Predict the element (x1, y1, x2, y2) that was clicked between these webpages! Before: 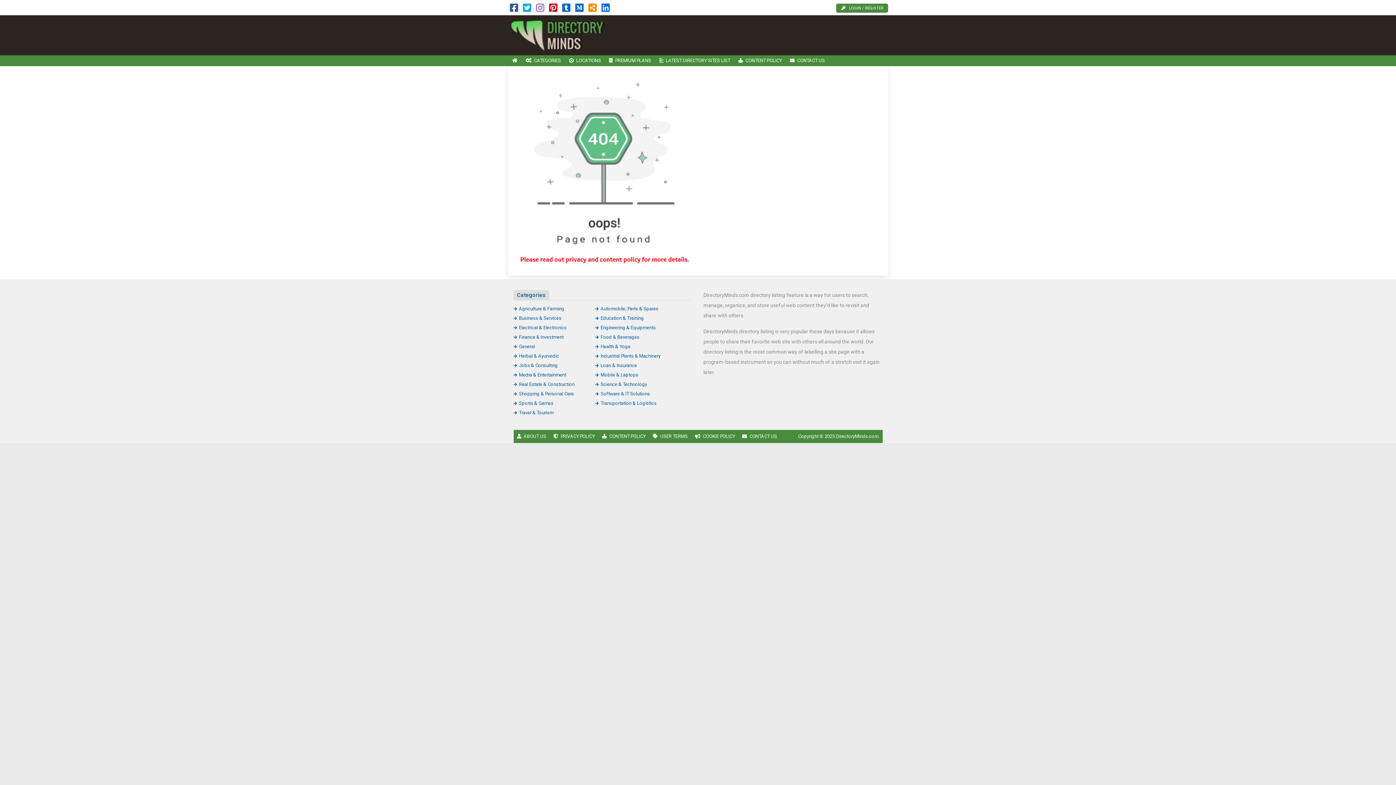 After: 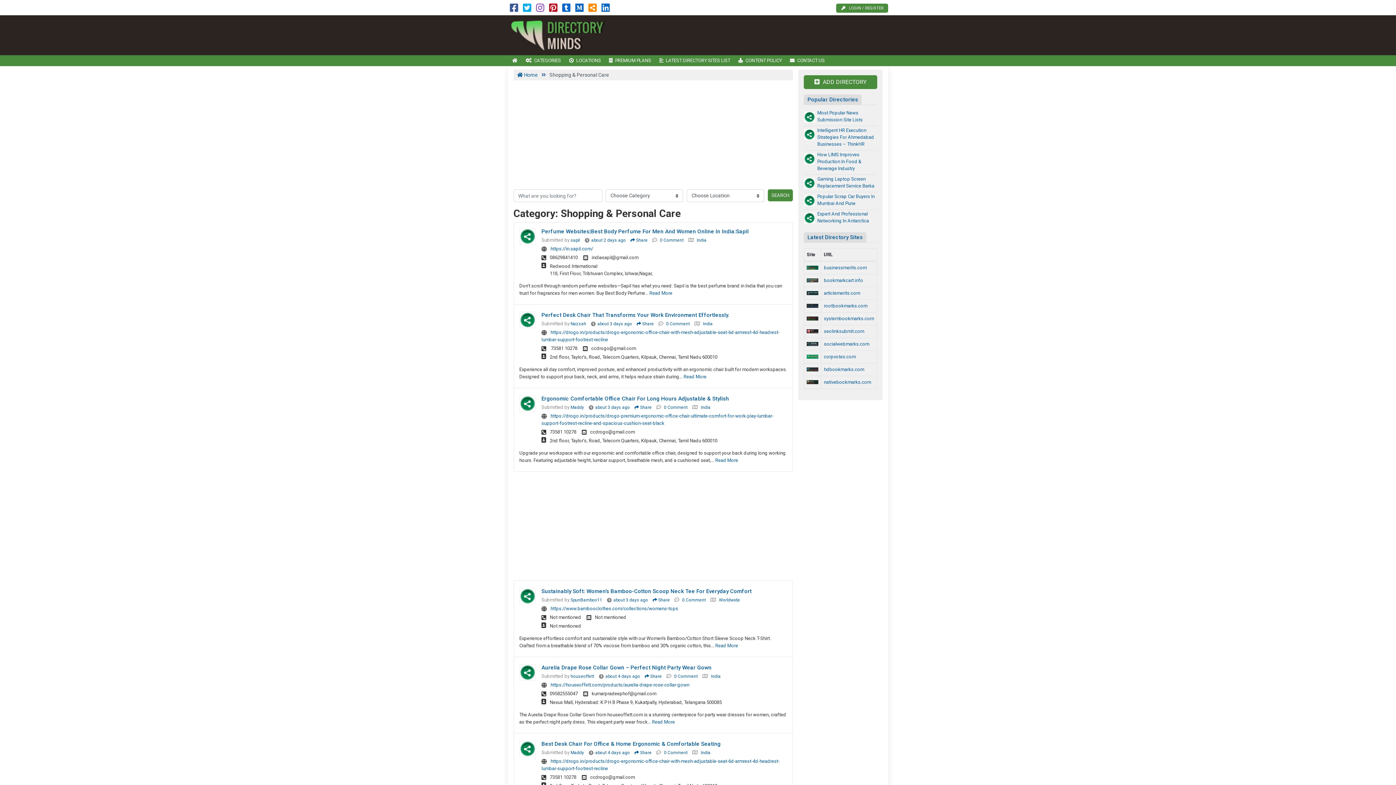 Action: label: Shopping & Personal Care bbox: (513, 391, 574, 396)